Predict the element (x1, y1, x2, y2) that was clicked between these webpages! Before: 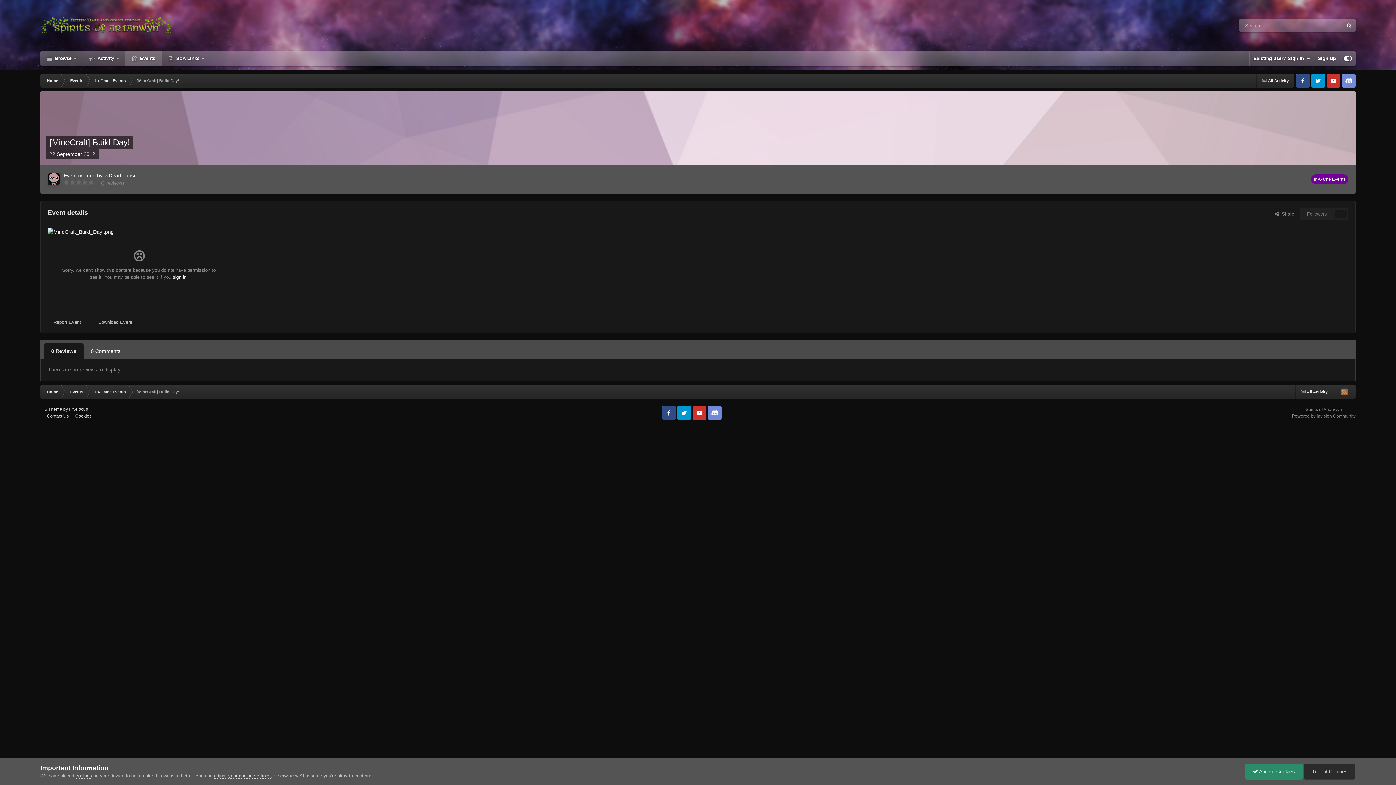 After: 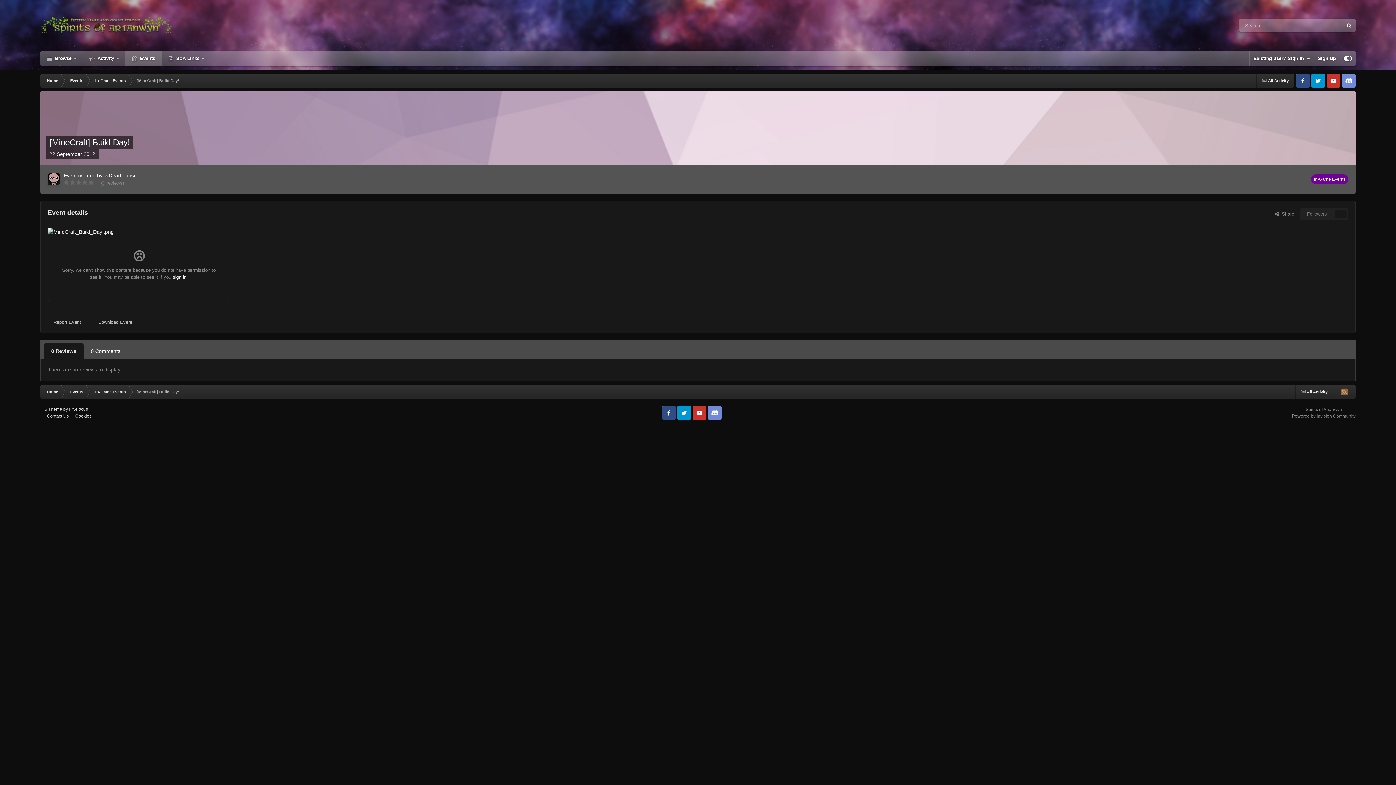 Action: bbox: (1304, 763, 1355, 779) label:  Reject Cookies